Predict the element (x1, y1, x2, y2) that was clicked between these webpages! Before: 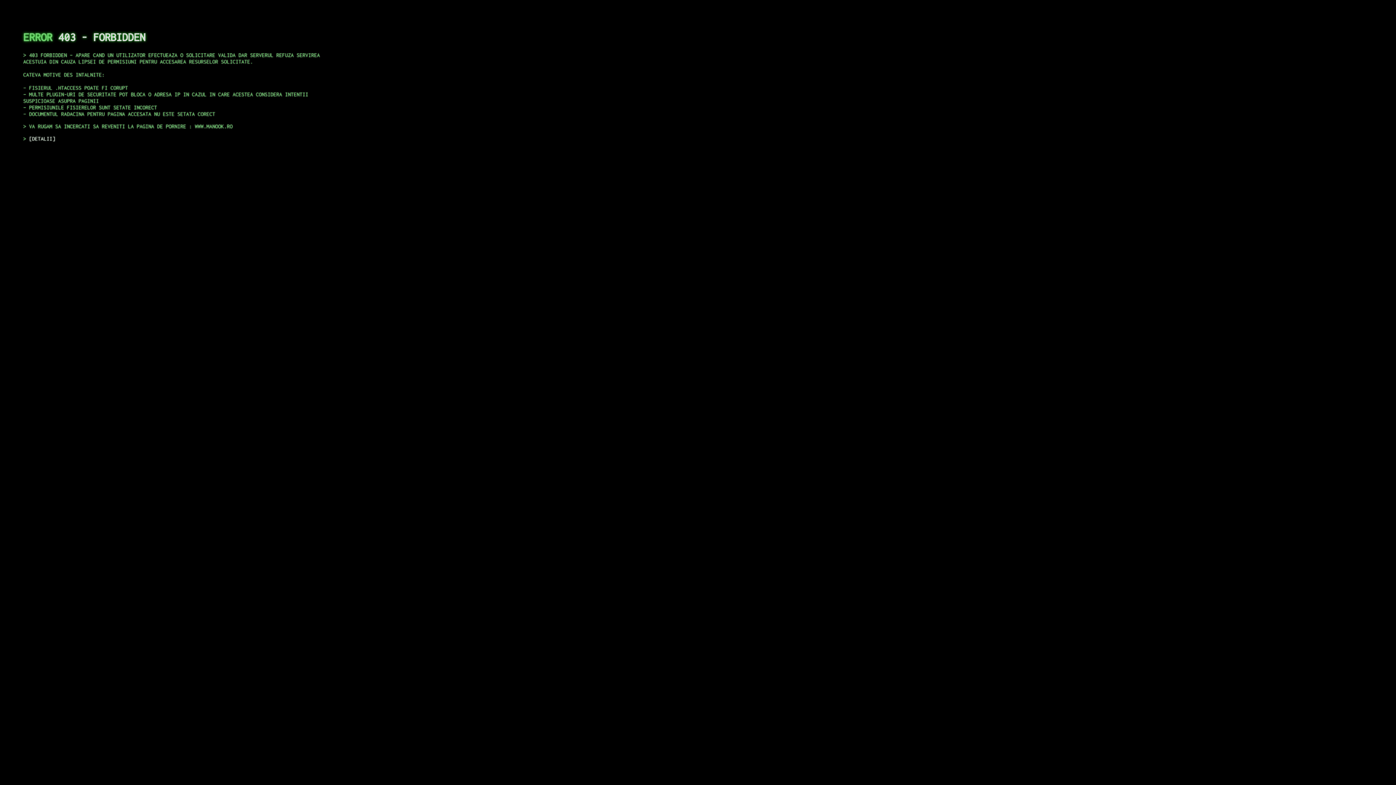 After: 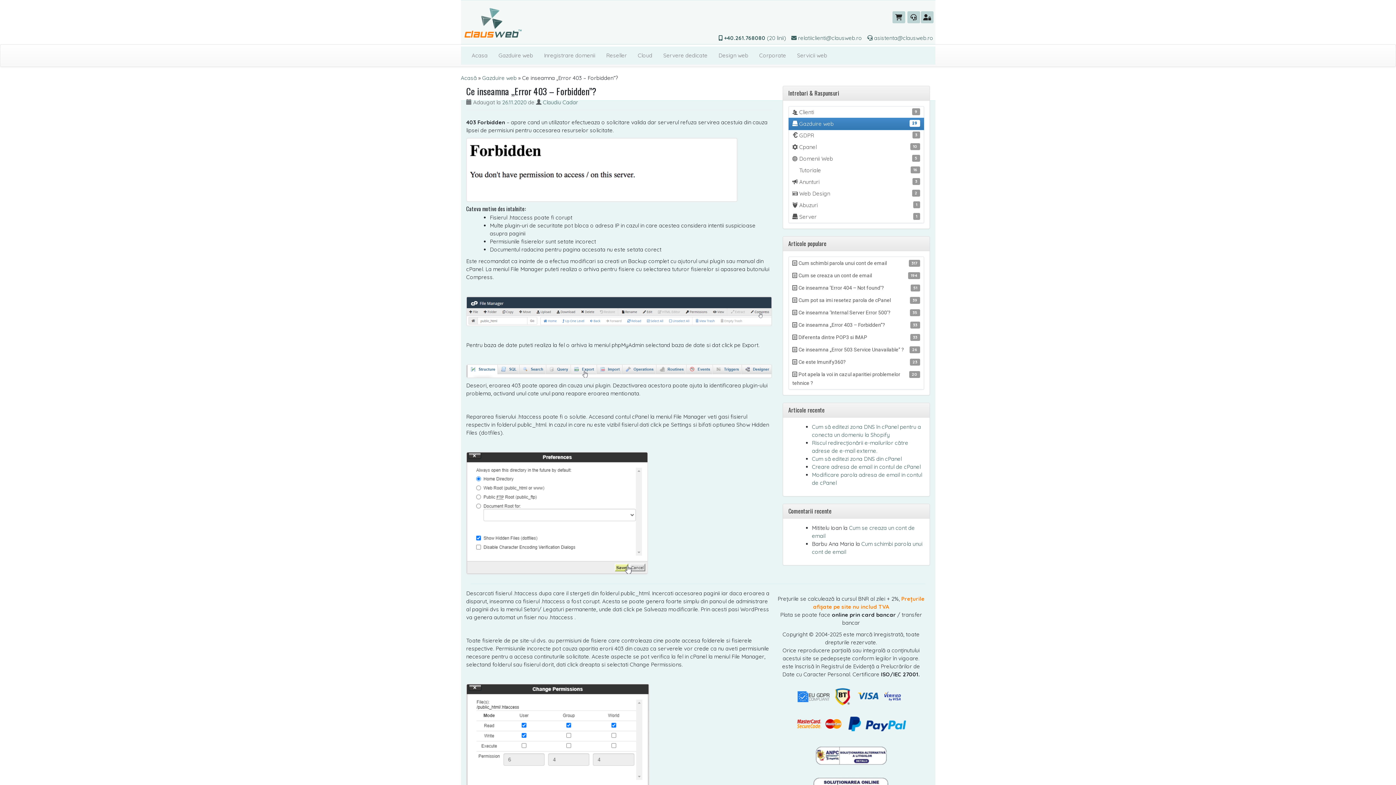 Action: label: DETALII bbox: (29, 135, 55, 141)